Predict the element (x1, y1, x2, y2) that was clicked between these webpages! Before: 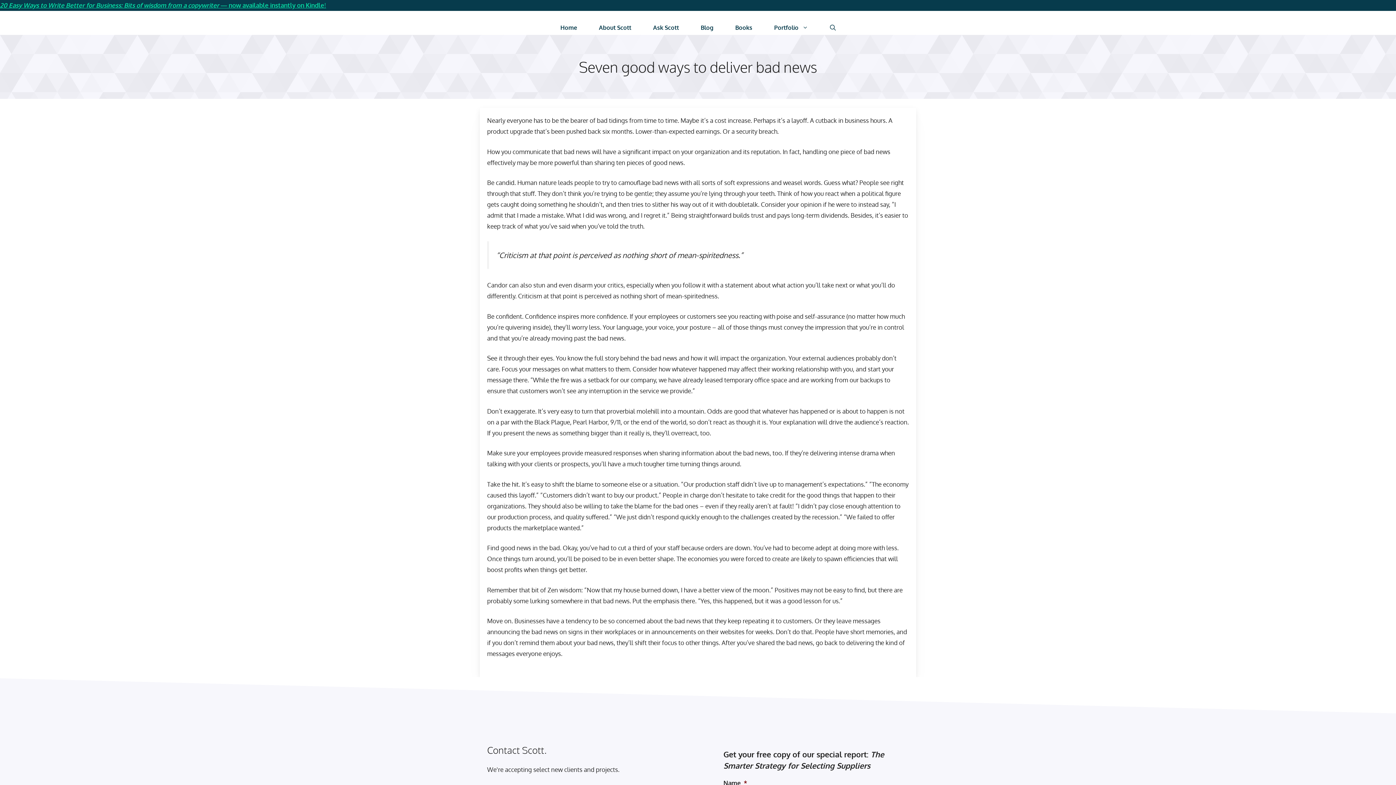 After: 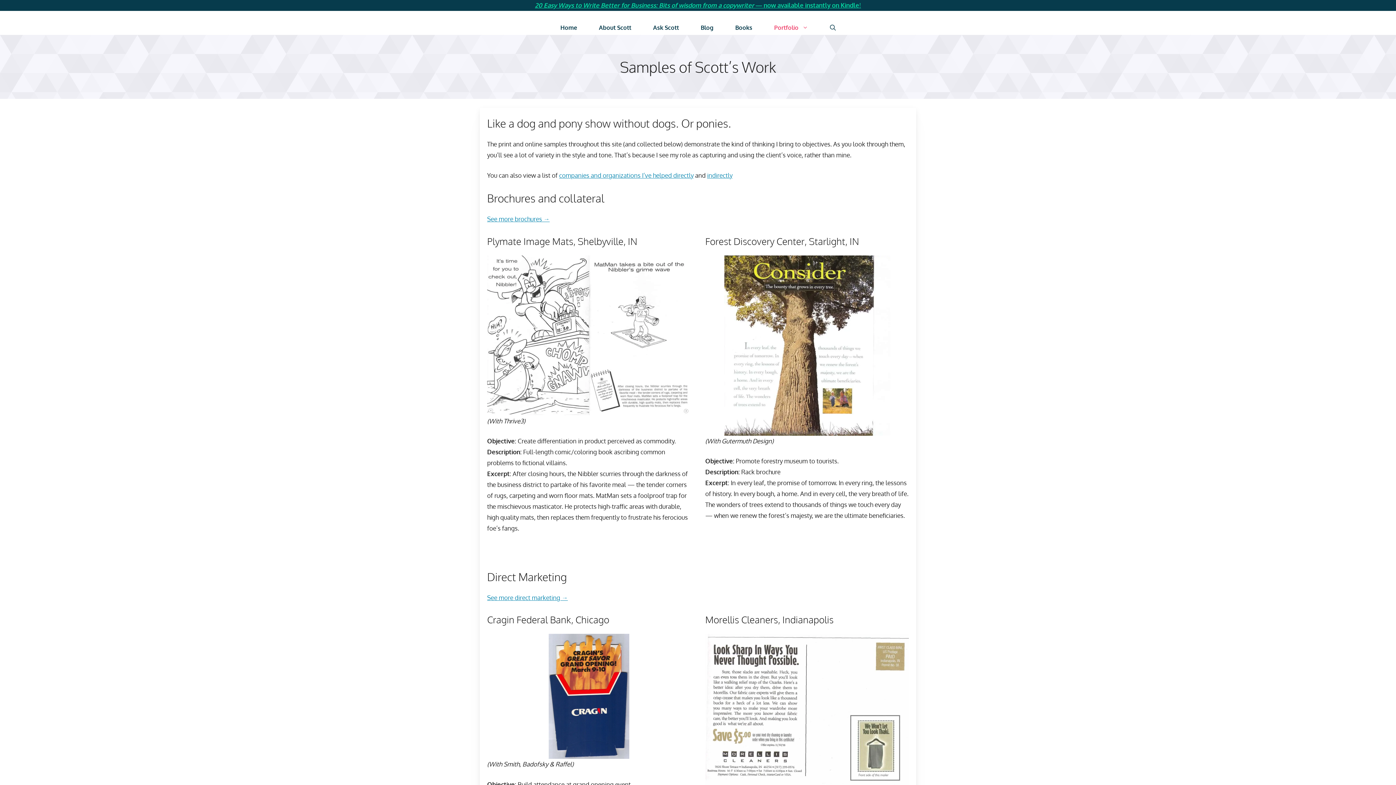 Action: label: Portfolio bbox: (763, 20, 819, 34)